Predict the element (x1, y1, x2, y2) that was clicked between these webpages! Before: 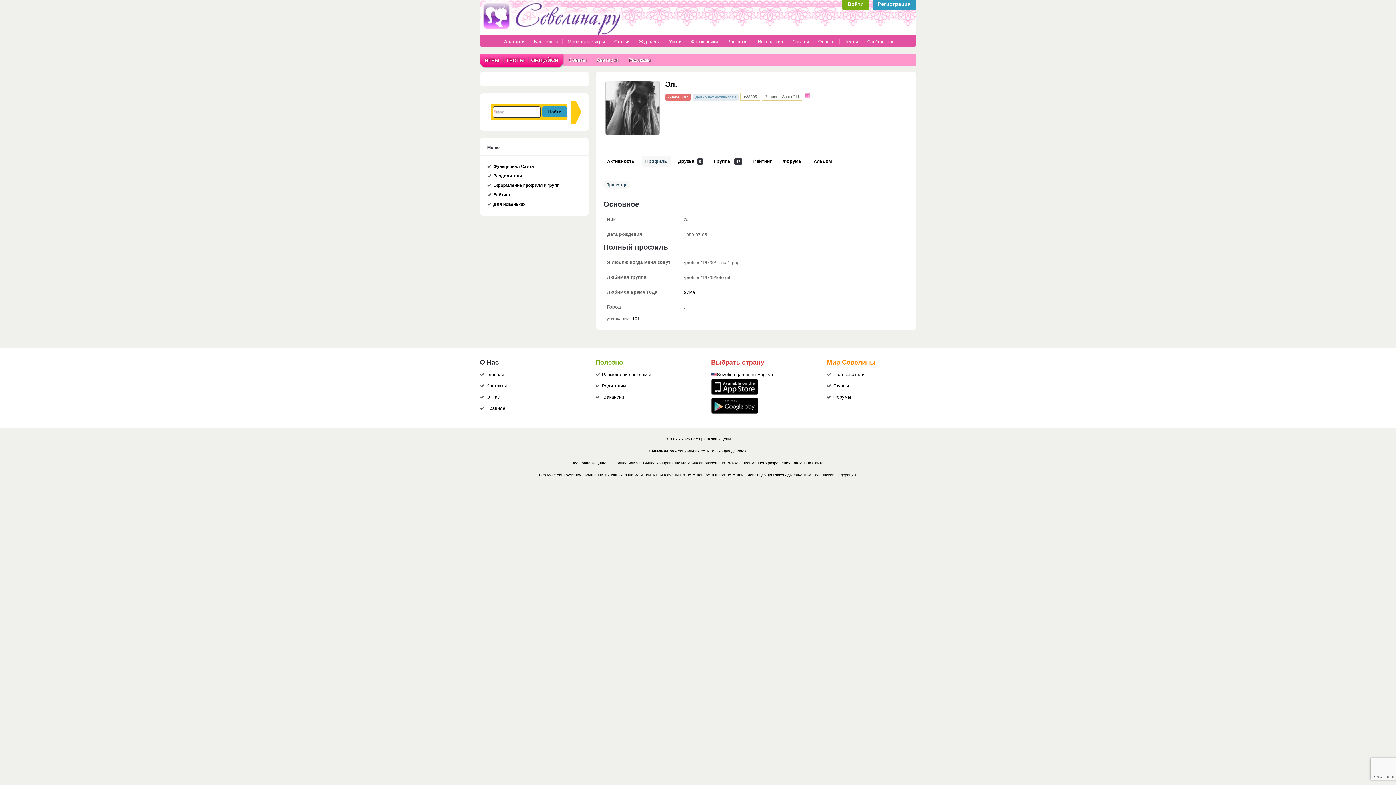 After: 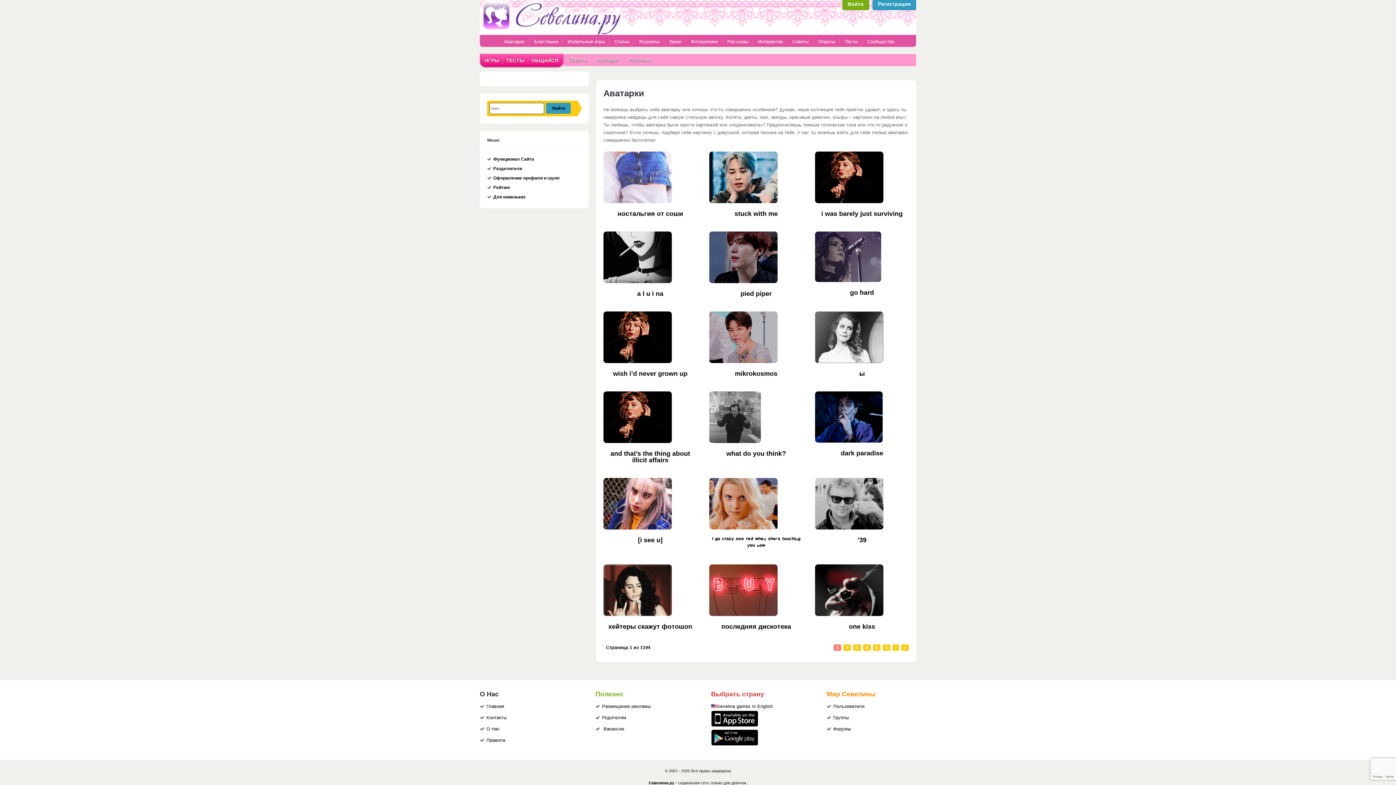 Action: label: Аватарки bbox: (591, 54, 623, 66)